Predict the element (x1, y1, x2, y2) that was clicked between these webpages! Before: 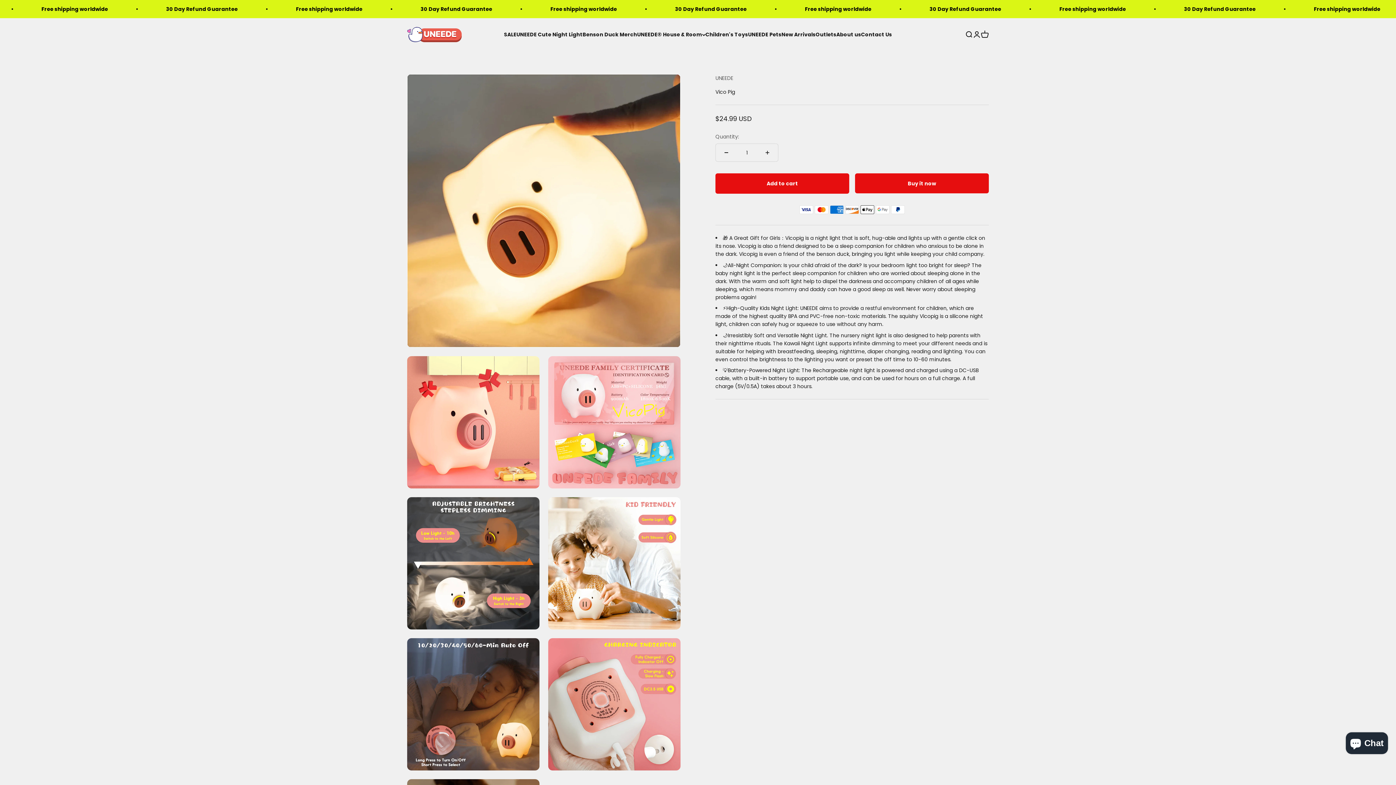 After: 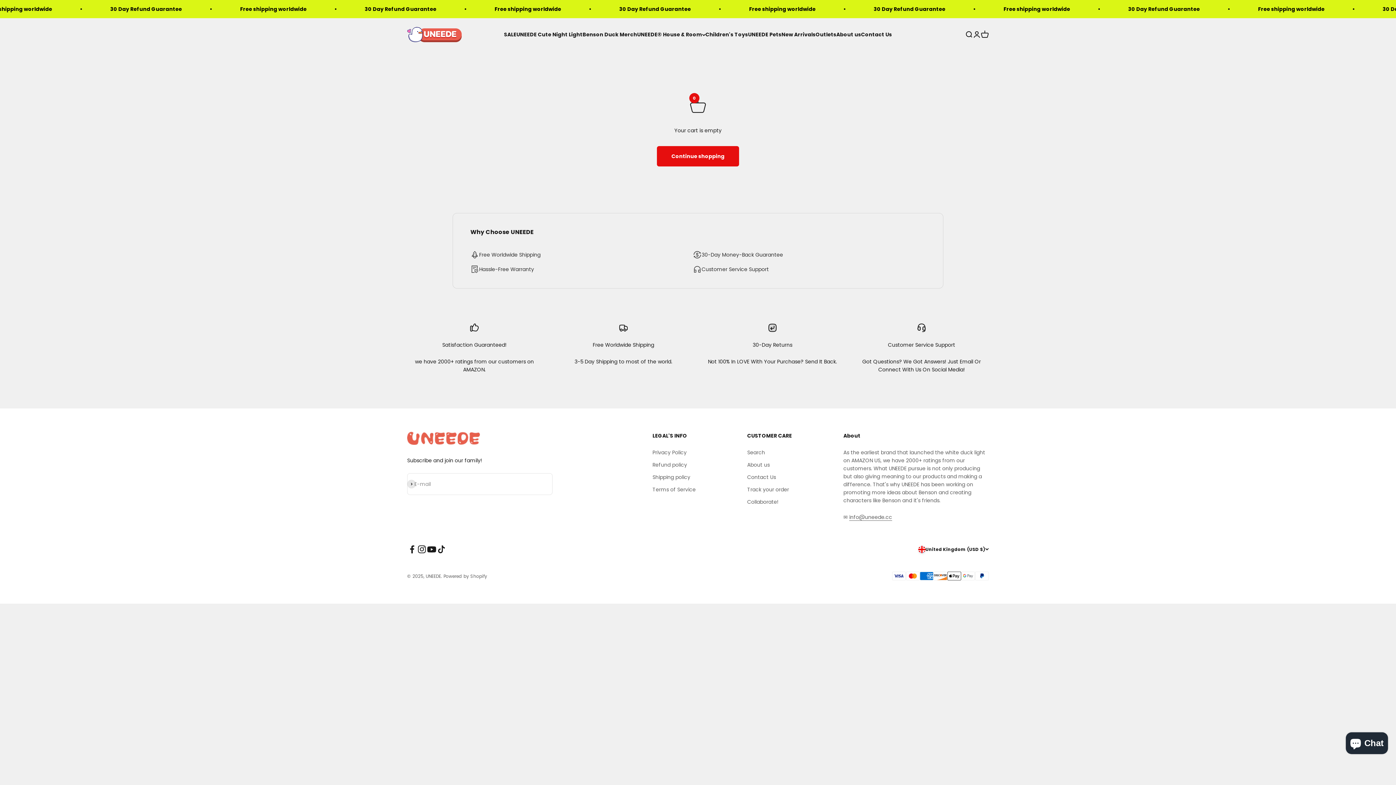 Action: bbox: (981, 30, 989, 38) label: Open cart
0